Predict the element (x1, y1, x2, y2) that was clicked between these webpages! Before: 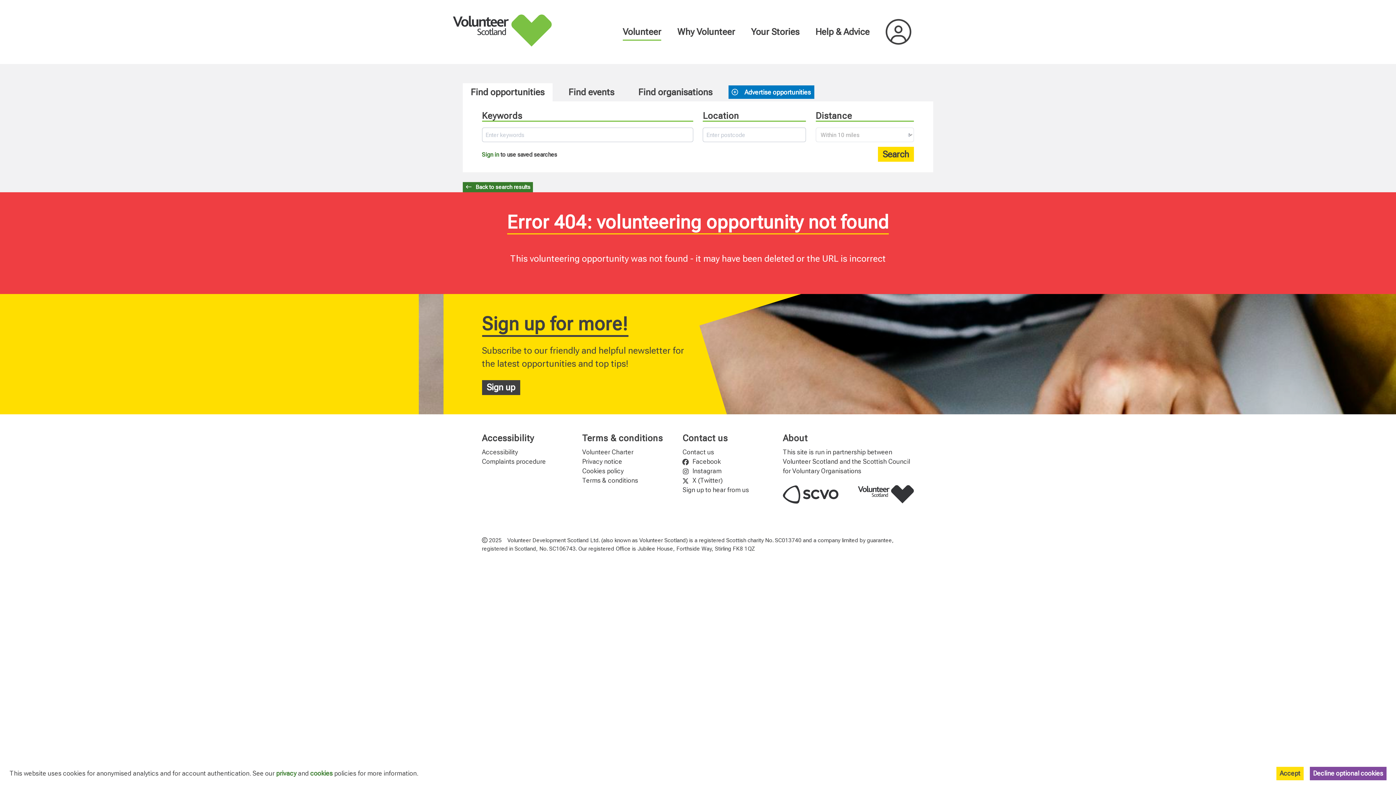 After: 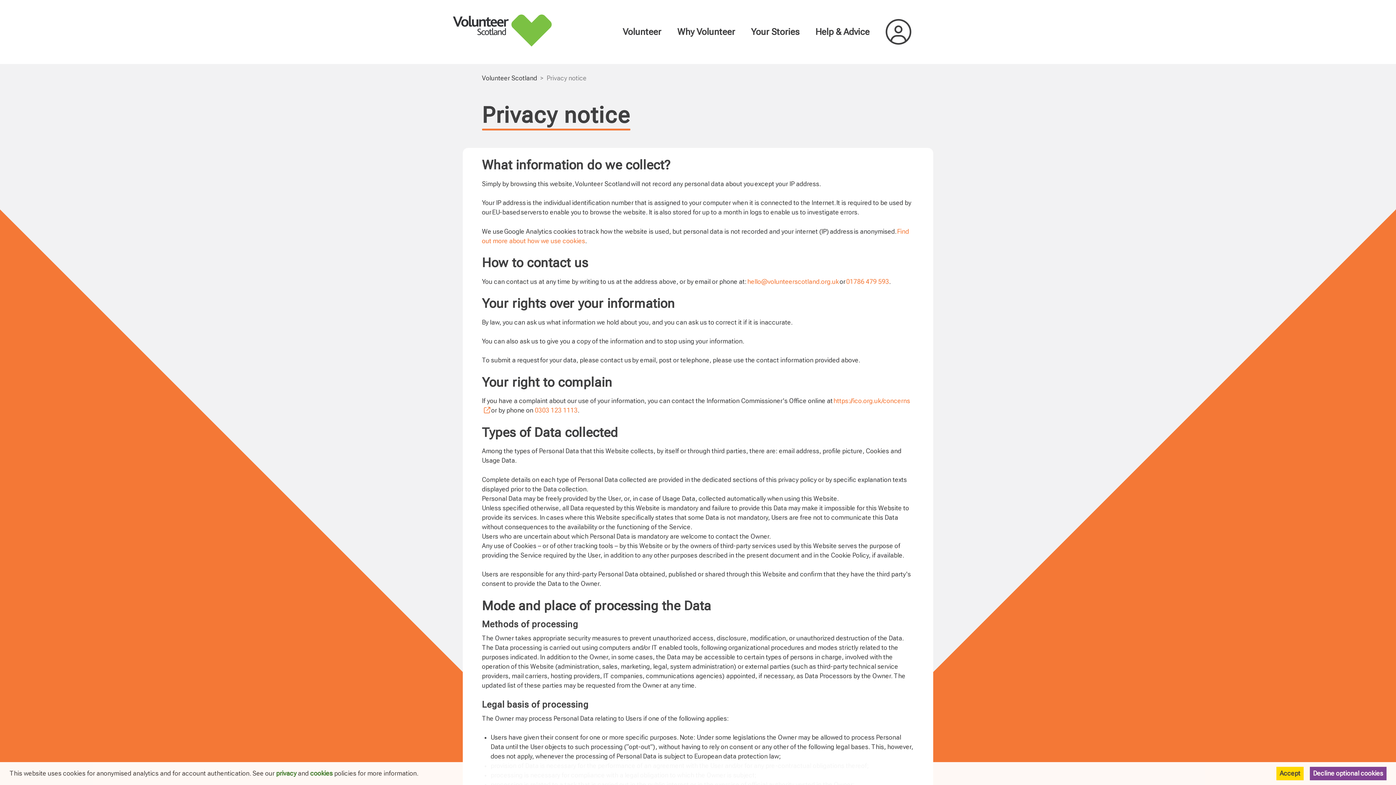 Action: label: privacy bbox: (276, 770, 296, 777)